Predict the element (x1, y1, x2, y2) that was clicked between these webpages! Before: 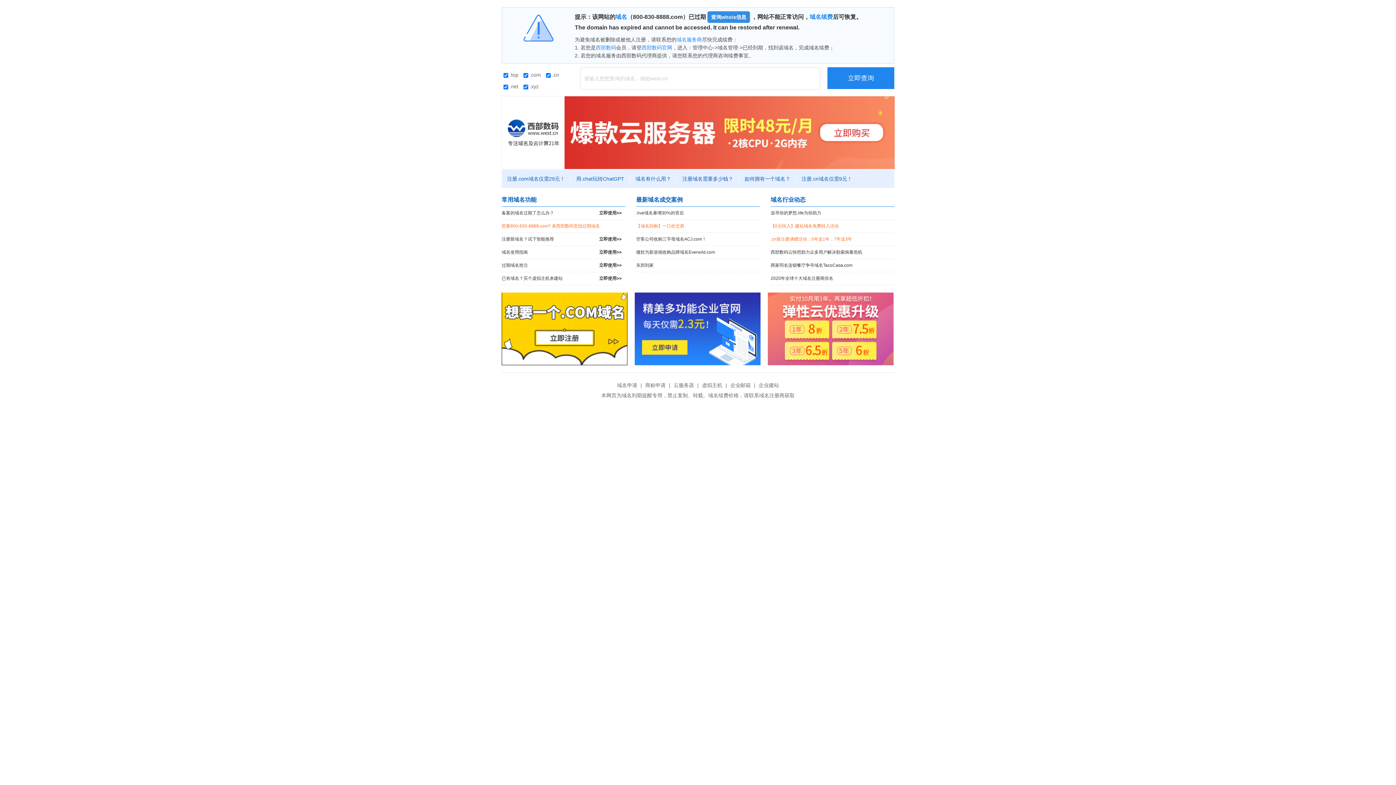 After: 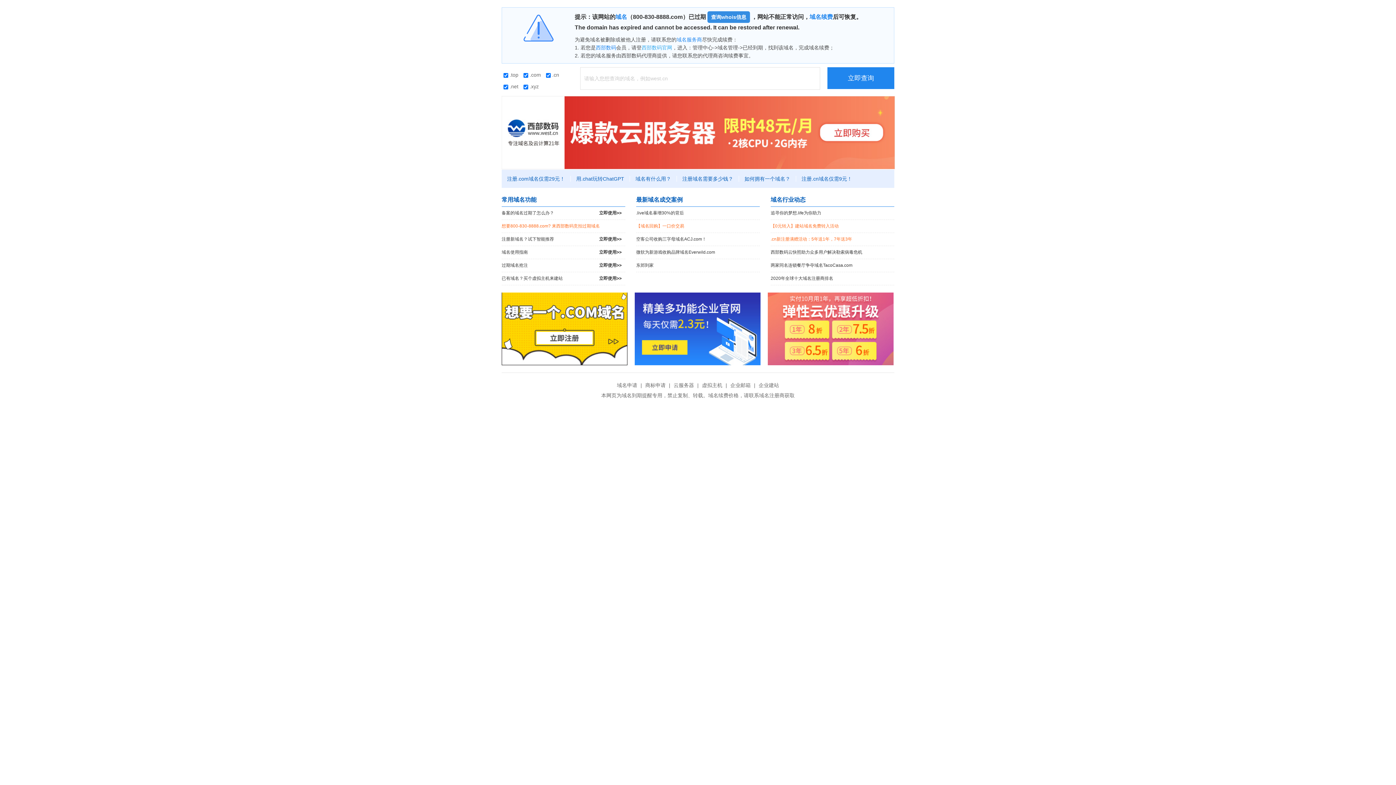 Action: label: 西部数码官网 bbox: (641, 44, 672, 50)